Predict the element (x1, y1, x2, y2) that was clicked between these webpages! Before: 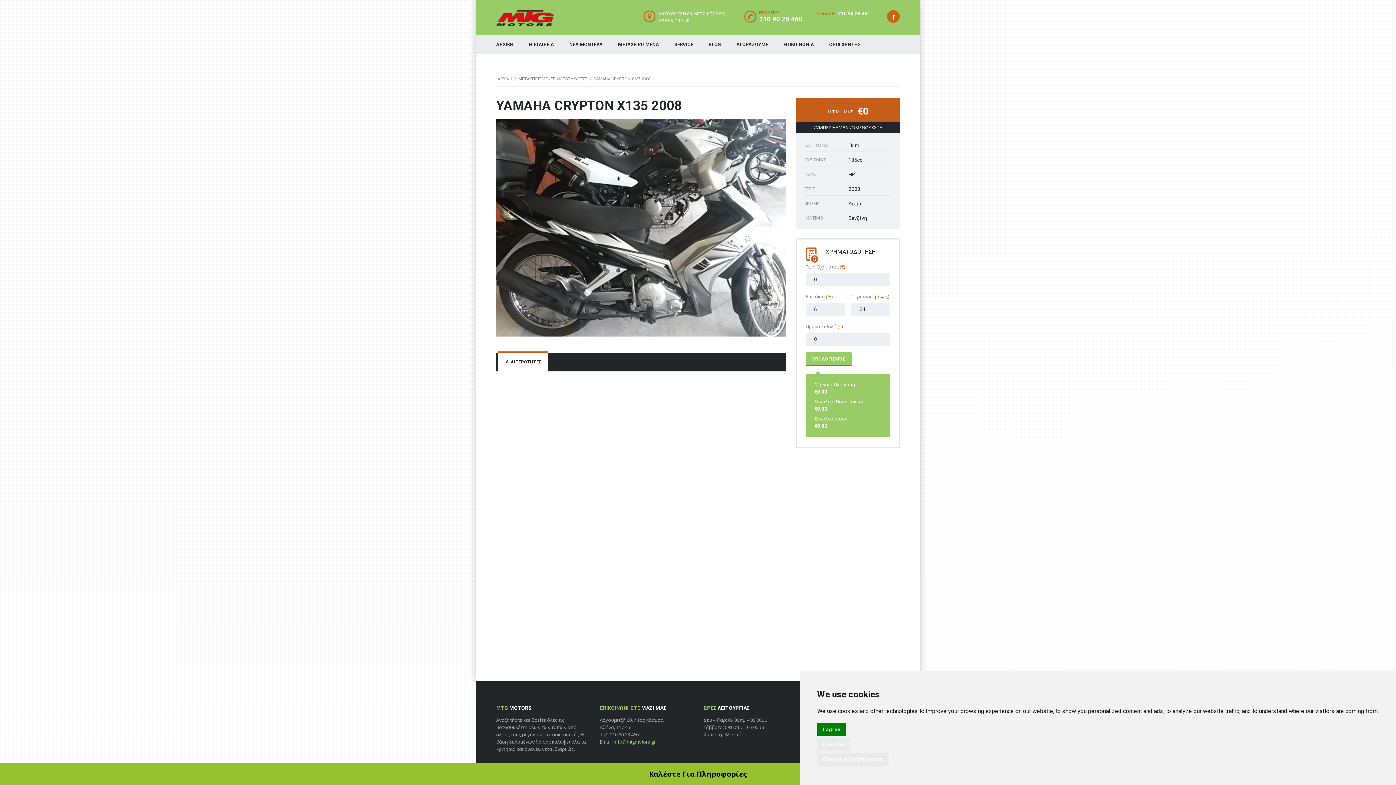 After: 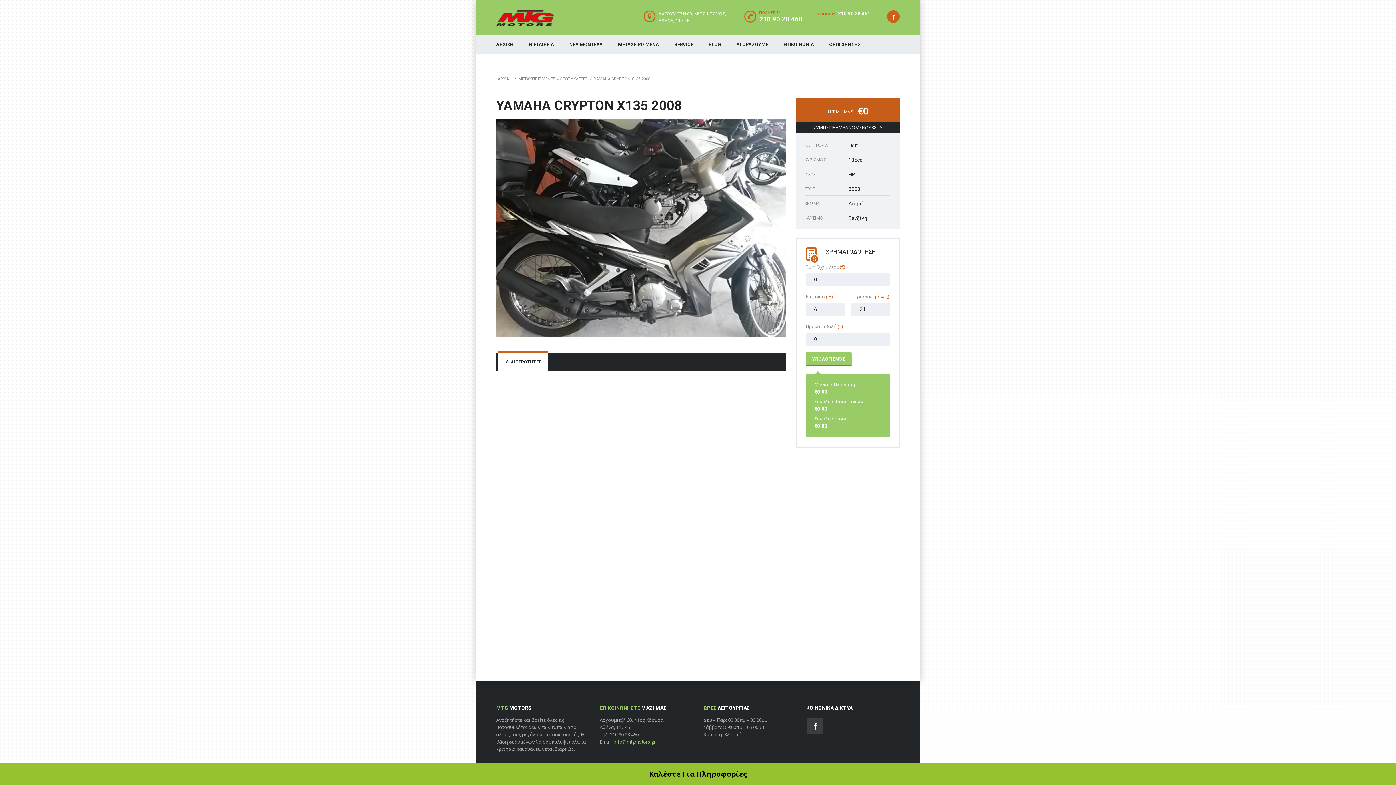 Action: bbox: (817, 738, 850, 751) label: I decline